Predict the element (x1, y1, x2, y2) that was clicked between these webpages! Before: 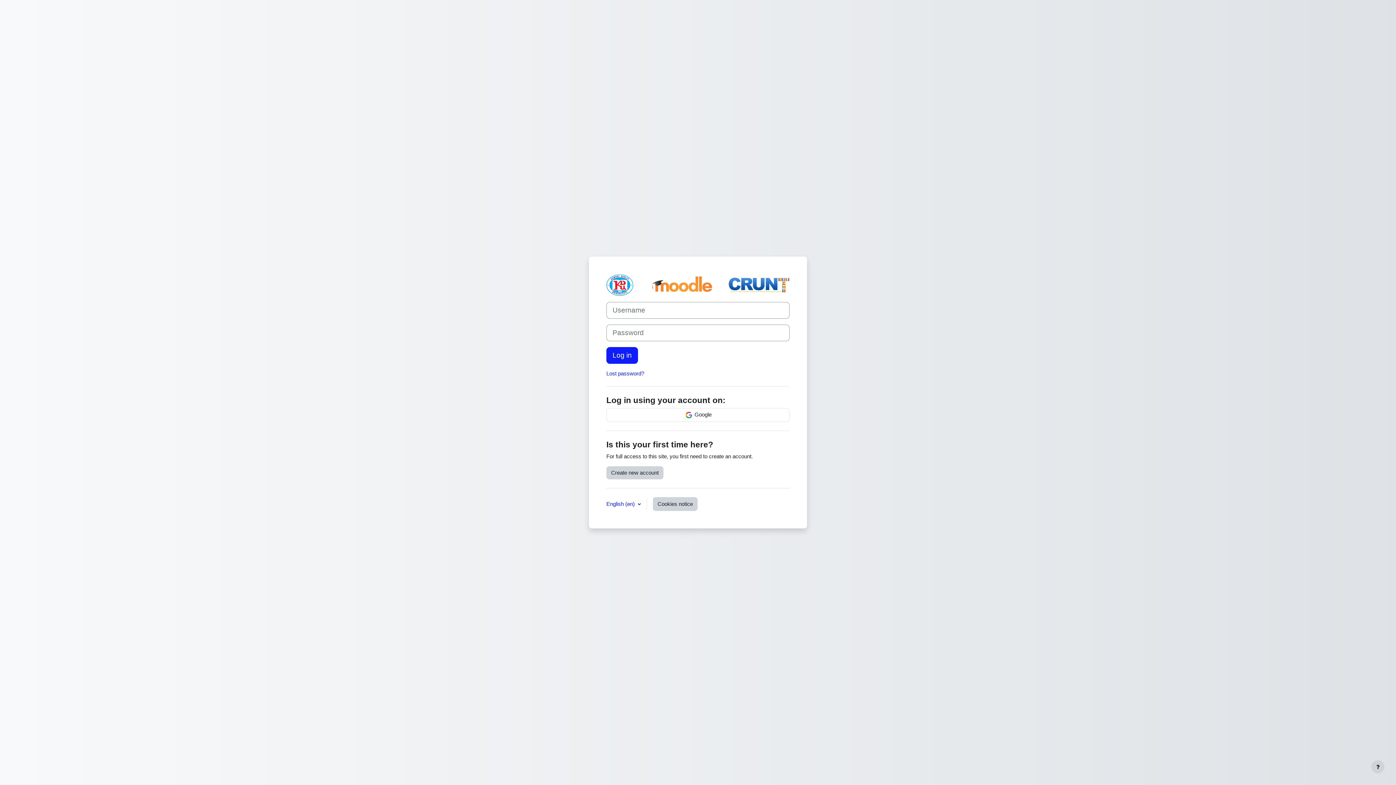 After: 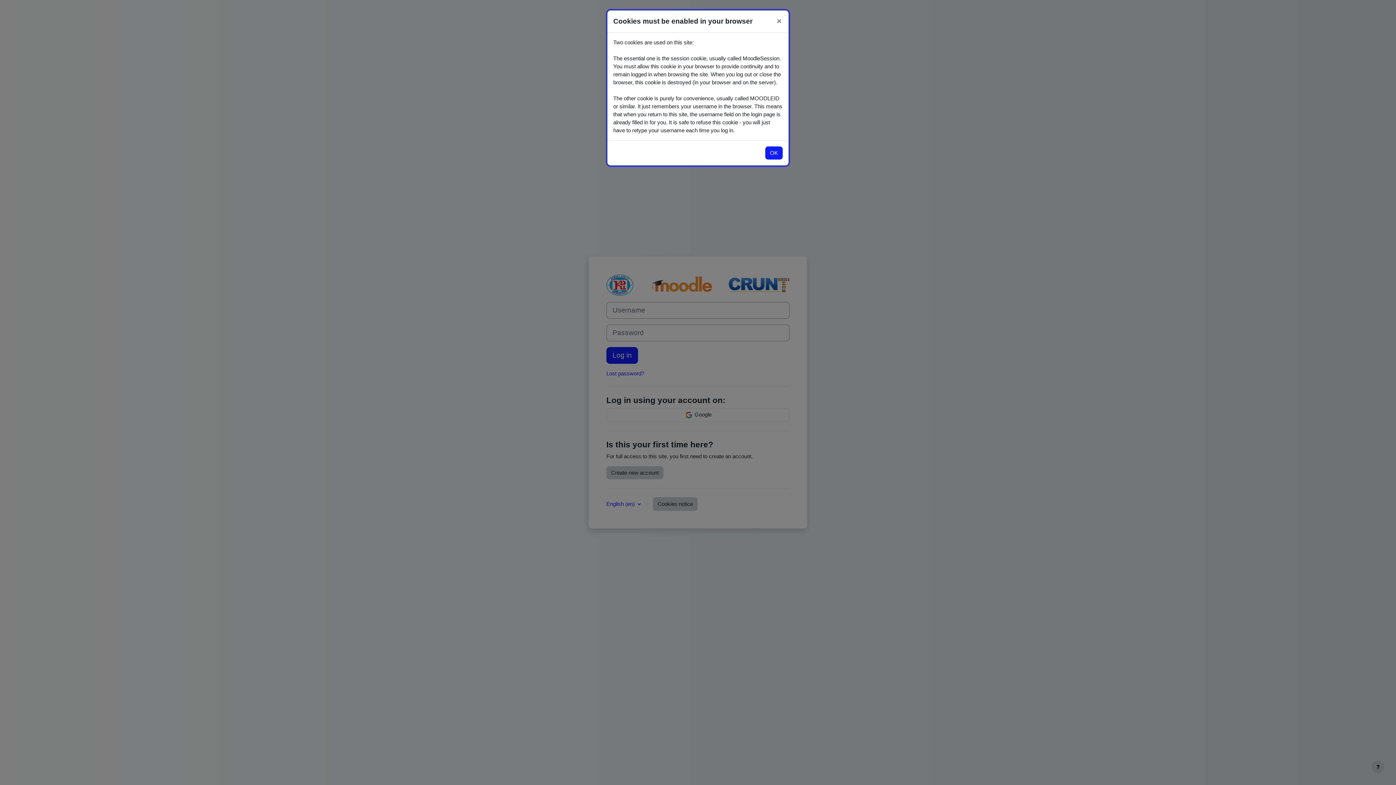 Action: label: Cookies notice bbox: (653, 497, 697, 511)